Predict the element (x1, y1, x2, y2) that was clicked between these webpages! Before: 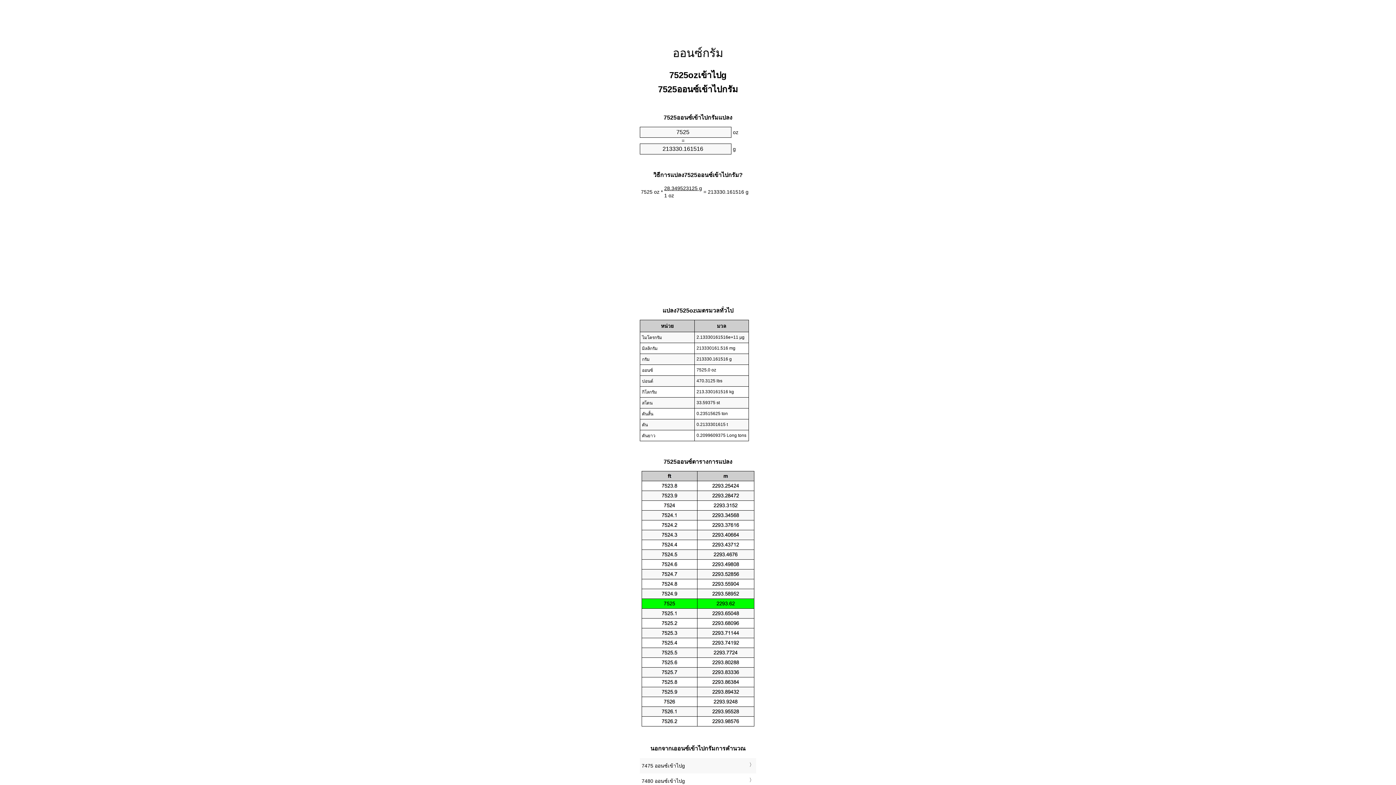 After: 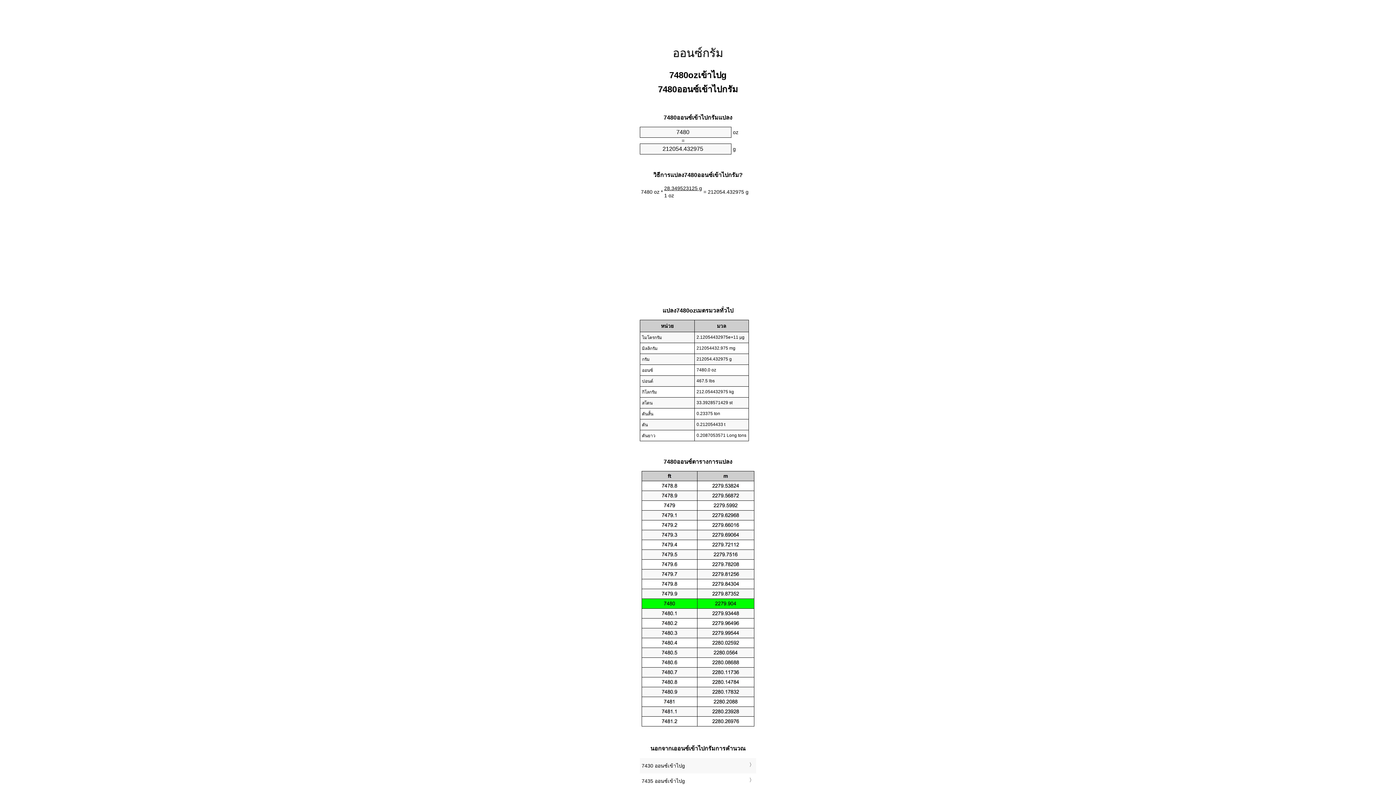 Action: bbox: (641, 775, 754, 787) label: 7480 ออนซ์เข้าไปg